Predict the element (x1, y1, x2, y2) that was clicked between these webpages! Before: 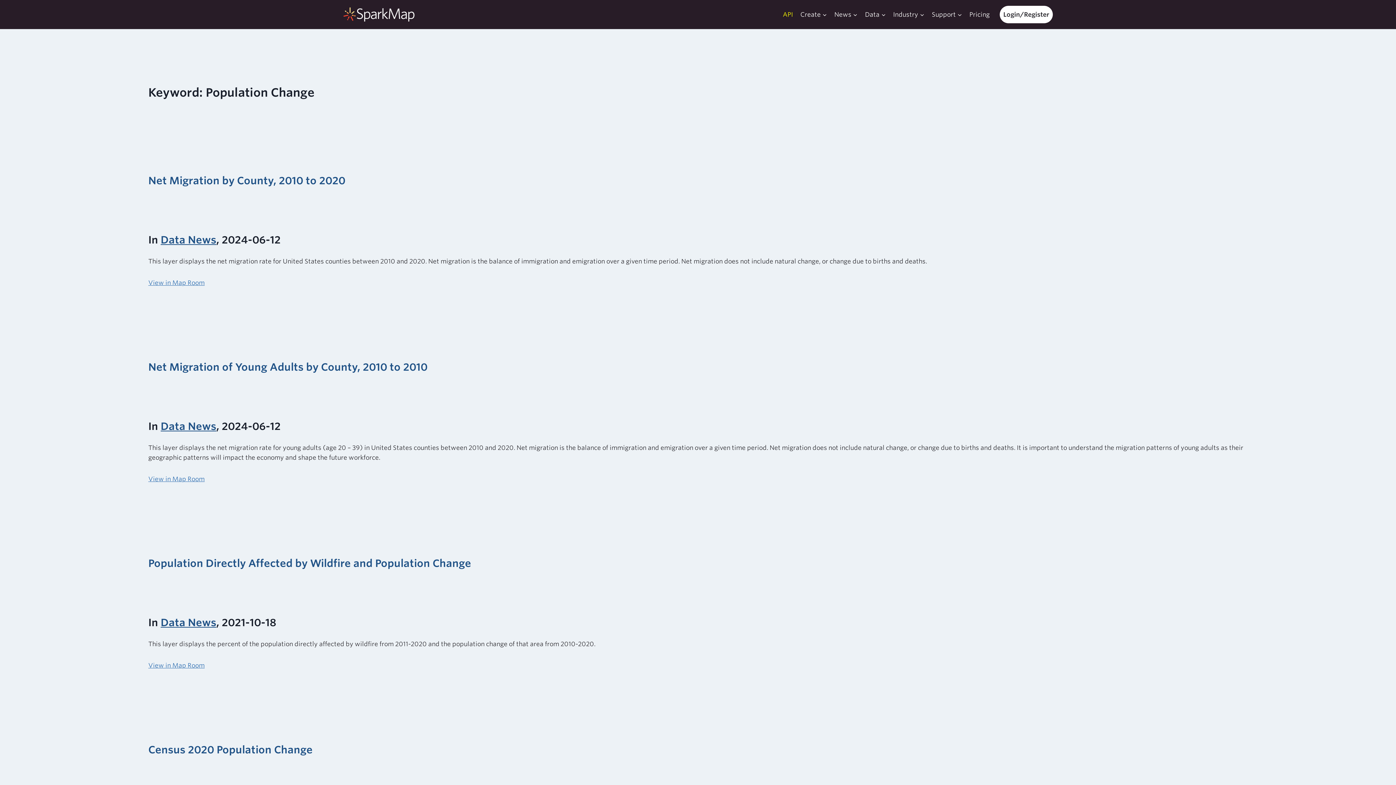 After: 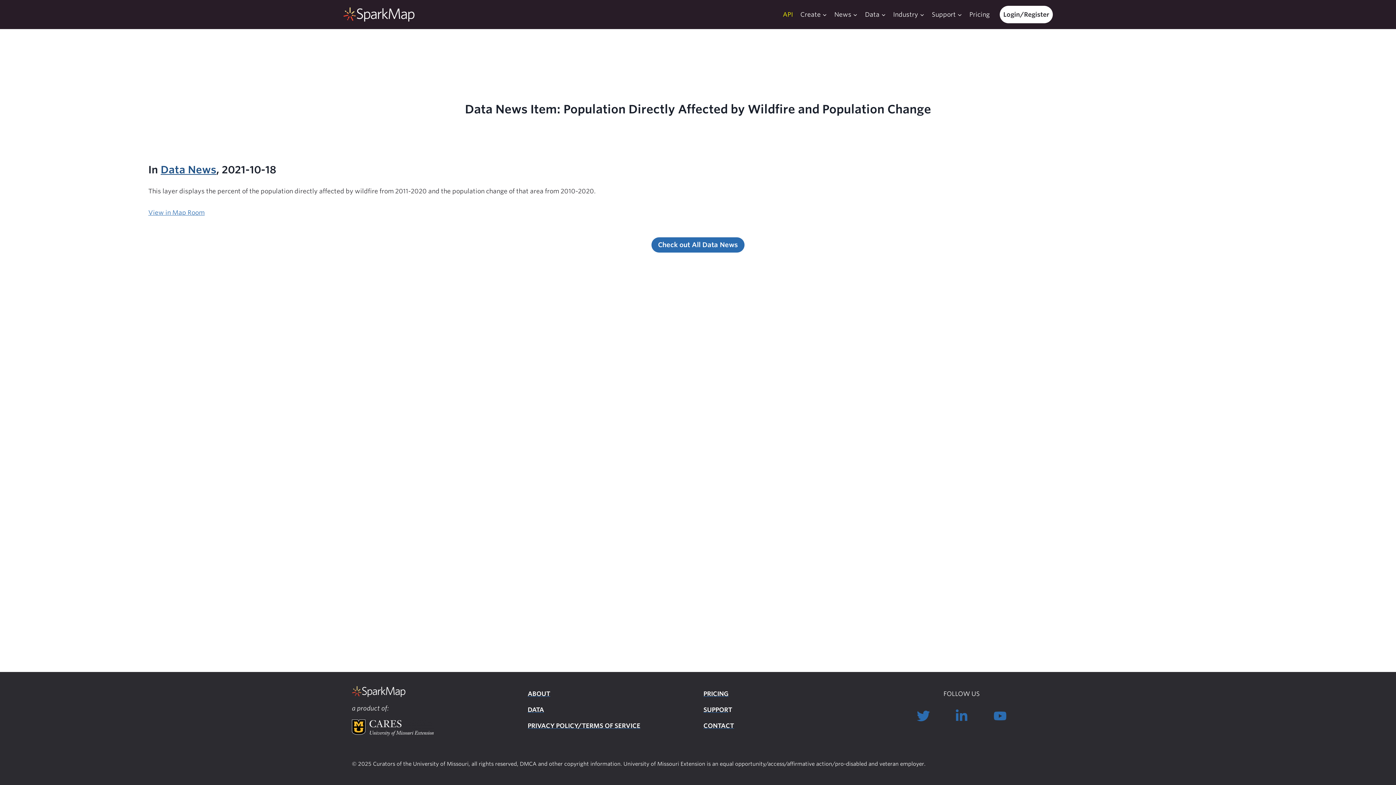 Action: label: Population Directly Affected by Wildfire and Population Change bbox: (148, 557, 471, 569)